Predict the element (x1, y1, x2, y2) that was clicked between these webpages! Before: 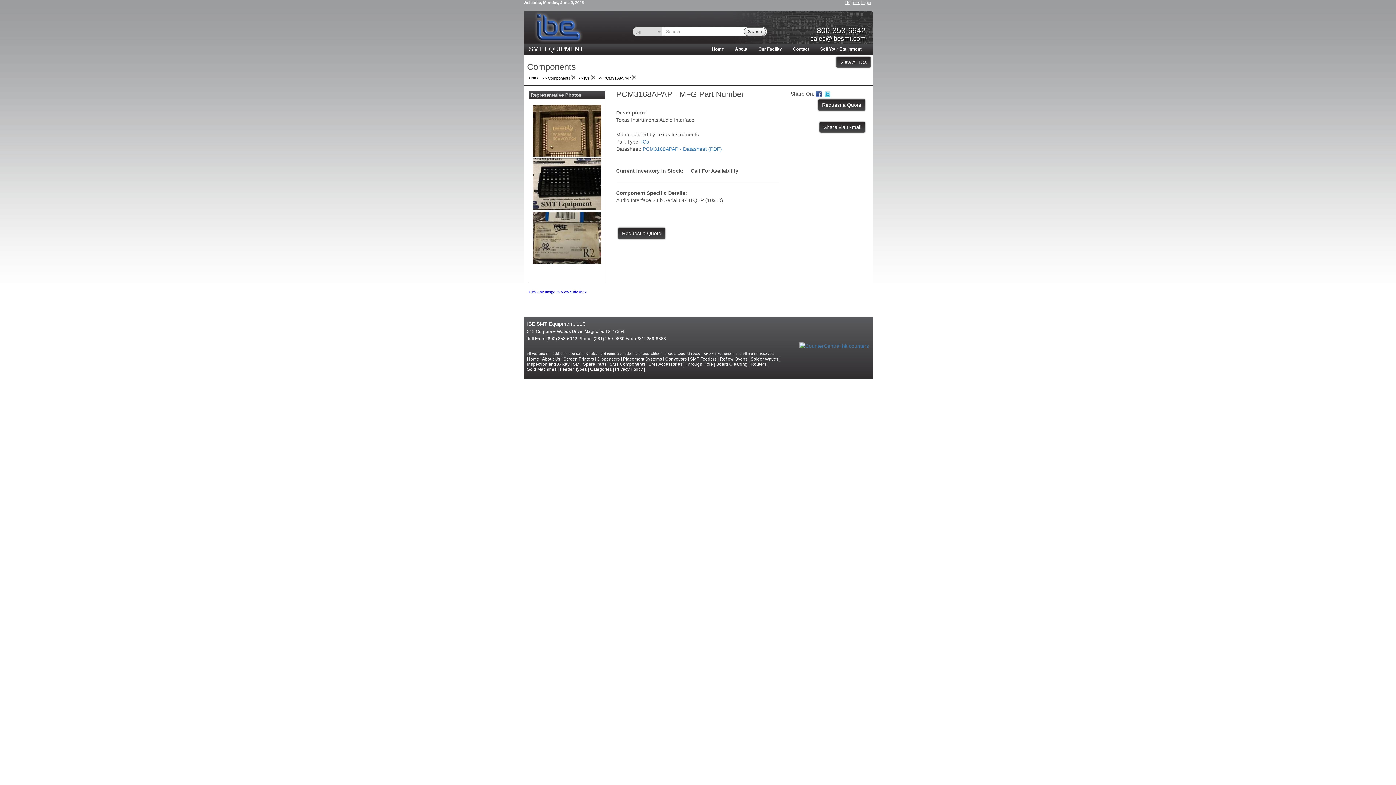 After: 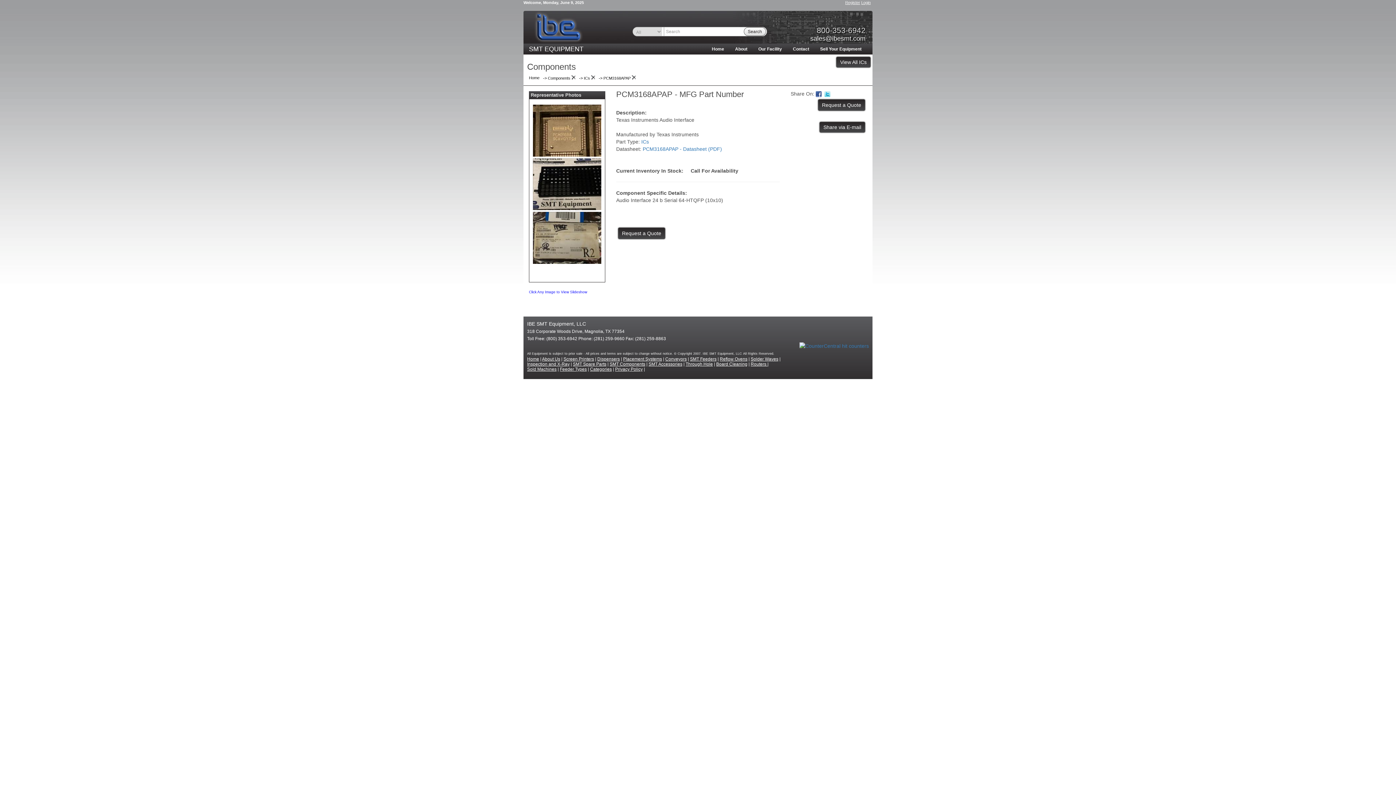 Action: label: 800-353-6942 bbox: (810, 26, 865, 34)